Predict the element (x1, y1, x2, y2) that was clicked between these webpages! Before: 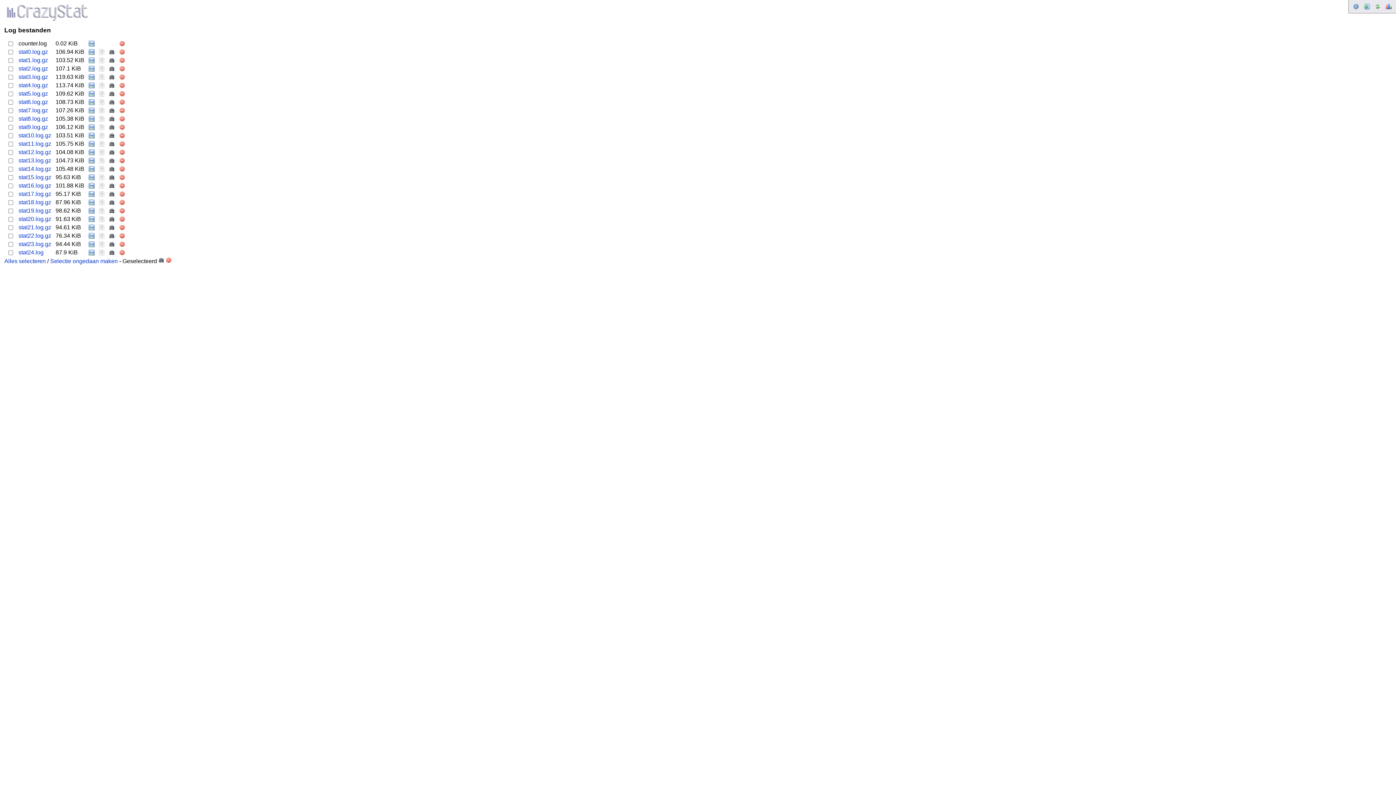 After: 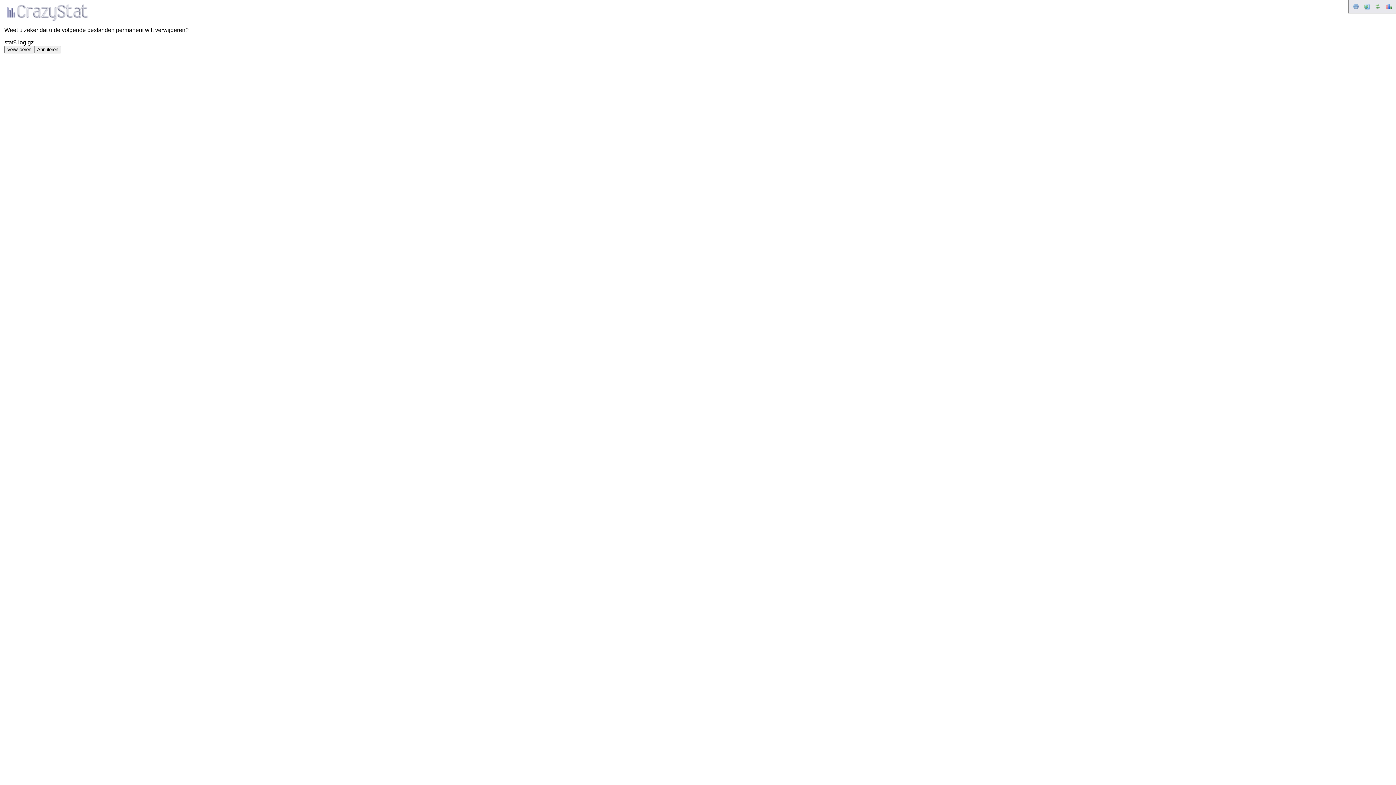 Action: bbox: (119, 116, 125, 122)